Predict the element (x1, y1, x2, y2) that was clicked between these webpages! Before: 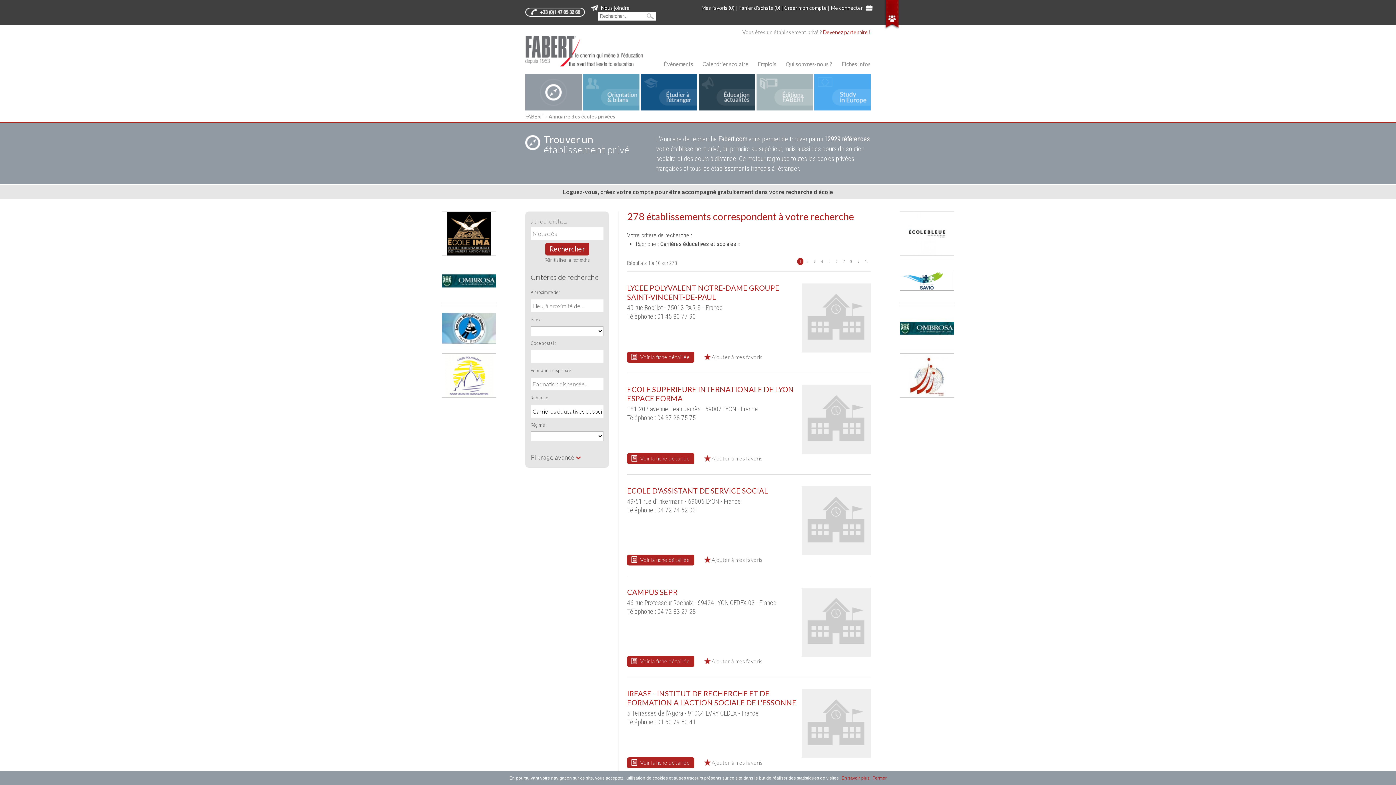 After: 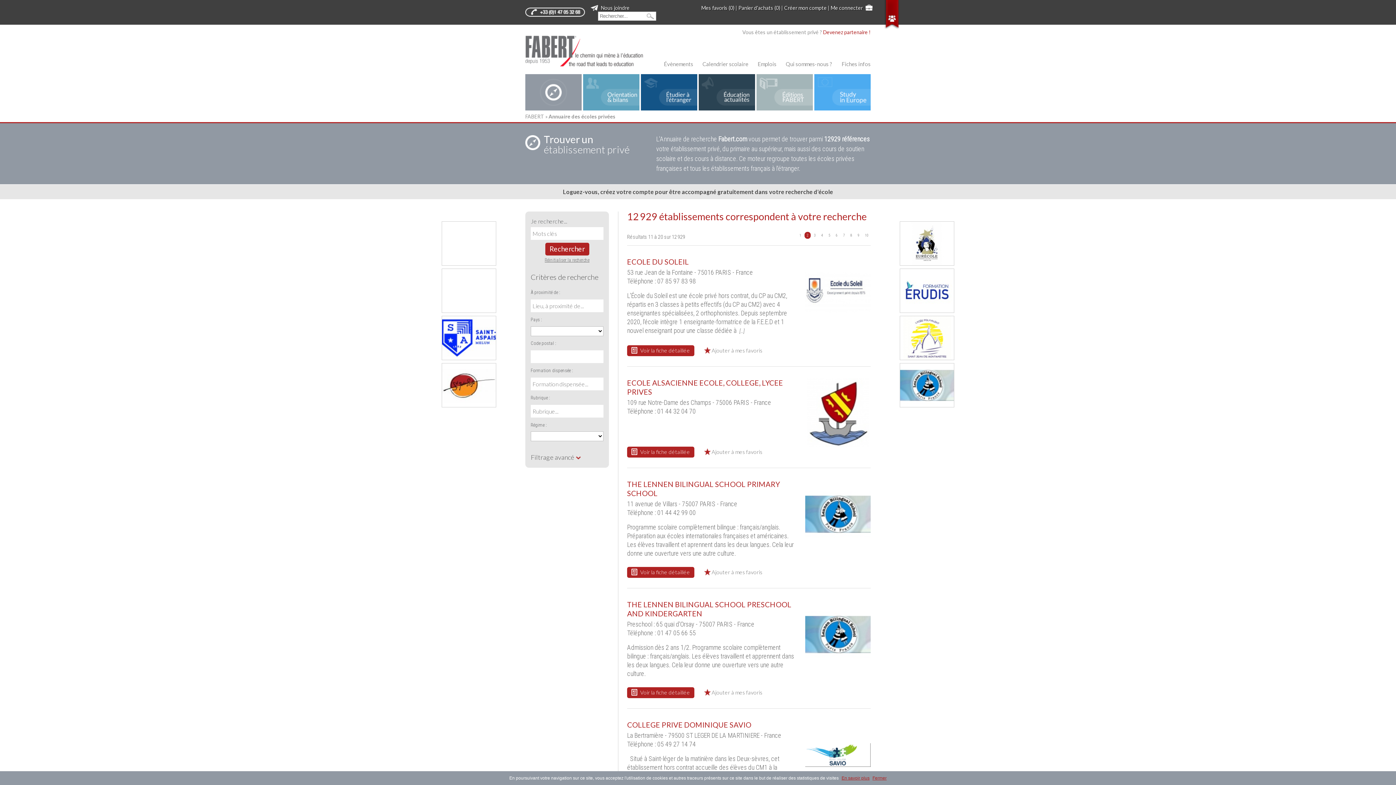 Action: bbox: (804, 258, 810, 265) label: 2